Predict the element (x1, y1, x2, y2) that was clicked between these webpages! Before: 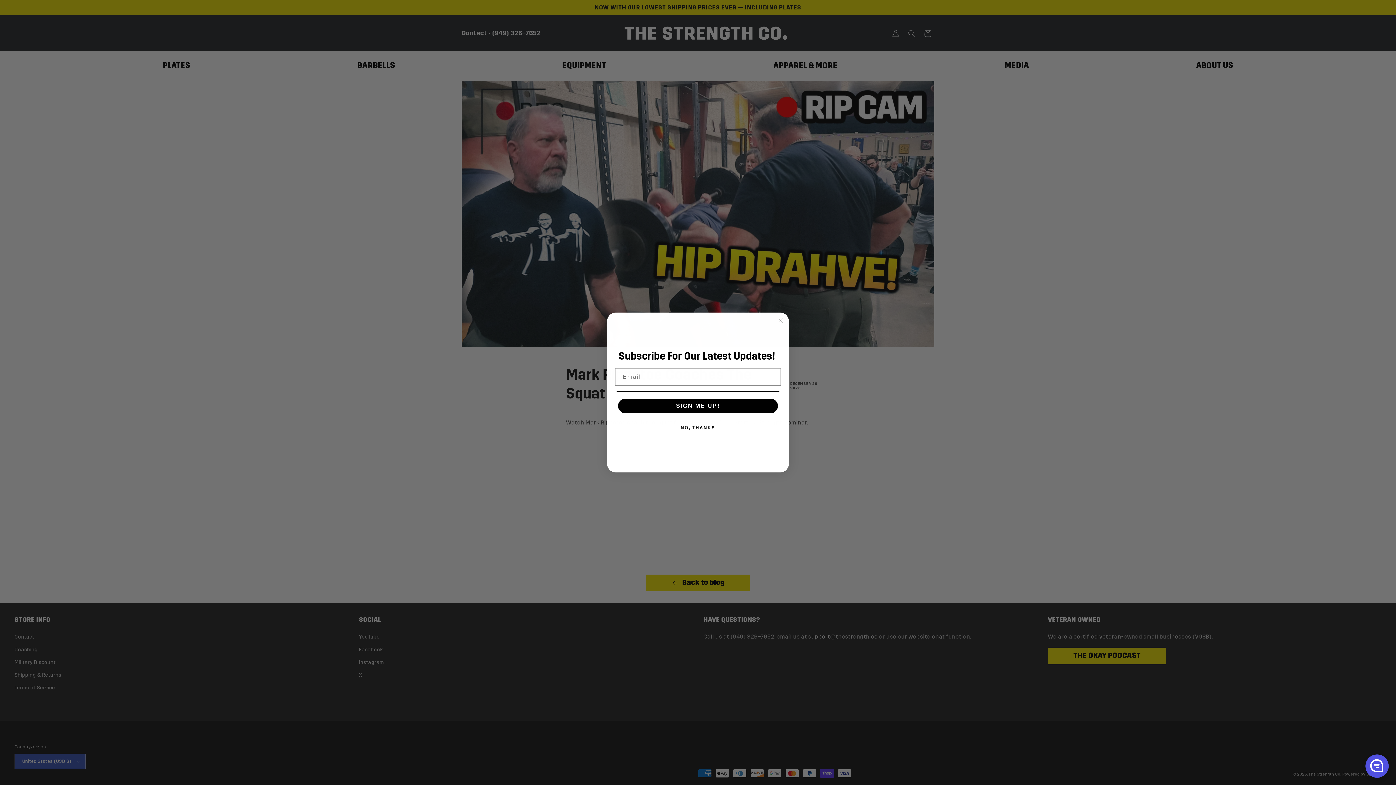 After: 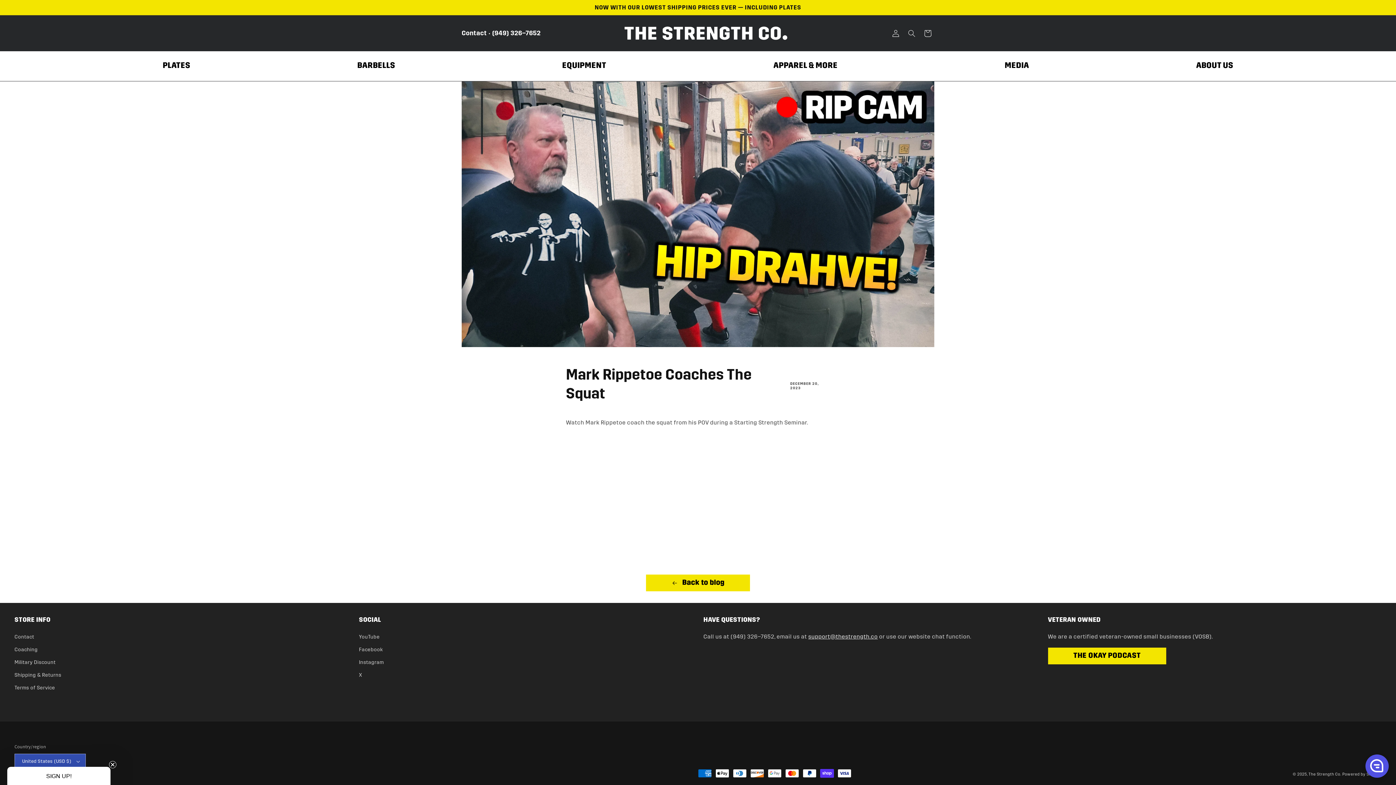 Action: label: NO, THANKS bbox: (616, 420, 779, 435)